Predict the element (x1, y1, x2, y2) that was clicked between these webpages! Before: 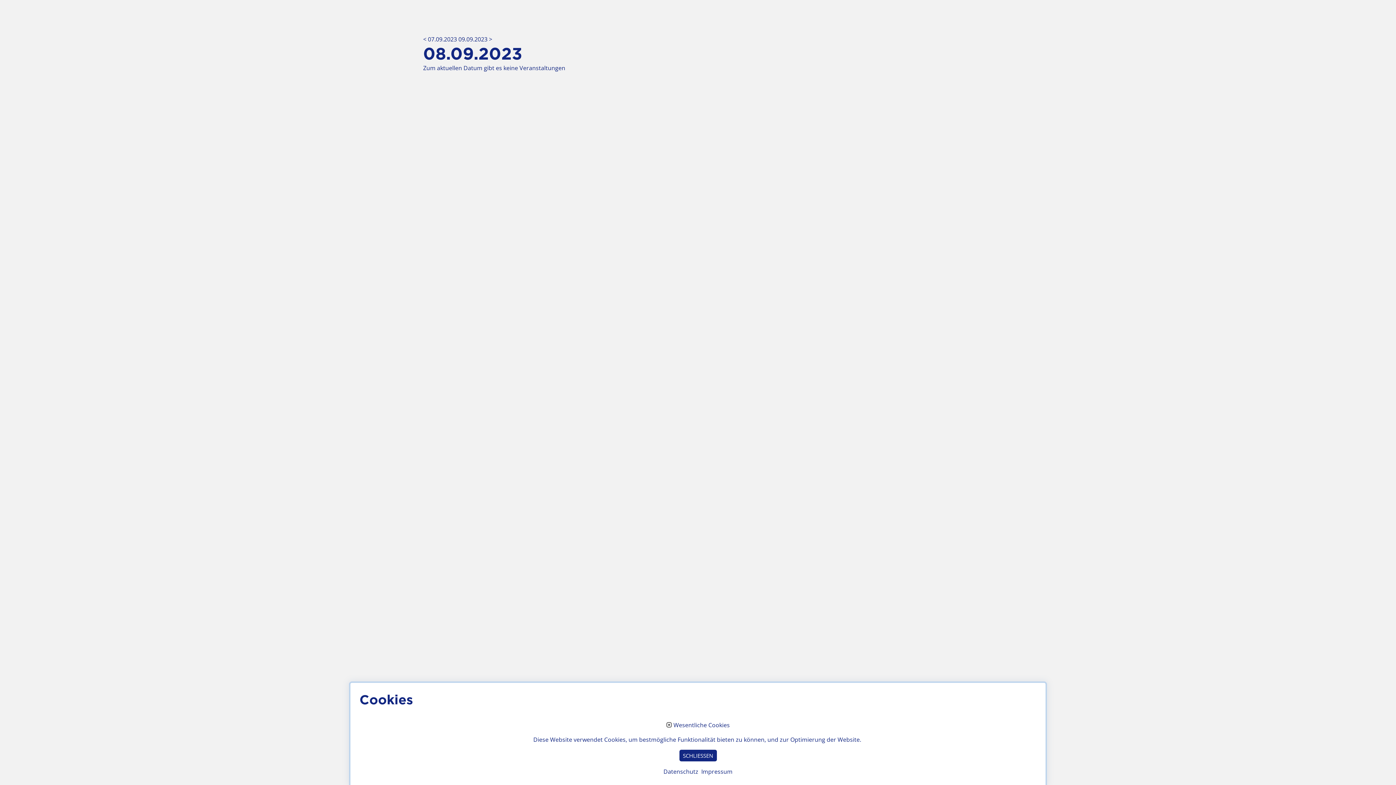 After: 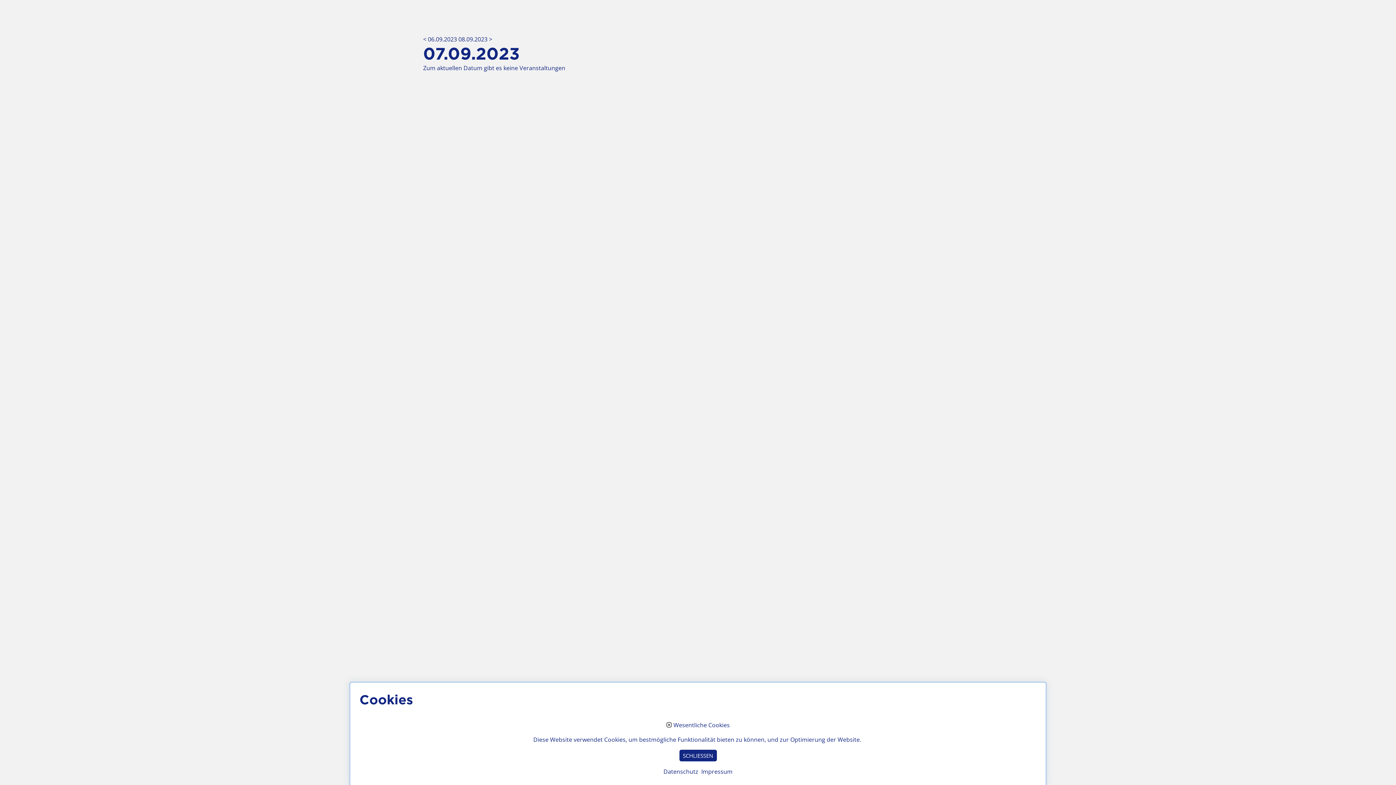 Action: bbox: (423, 35, 458, 43) label: < 07.09.2023 